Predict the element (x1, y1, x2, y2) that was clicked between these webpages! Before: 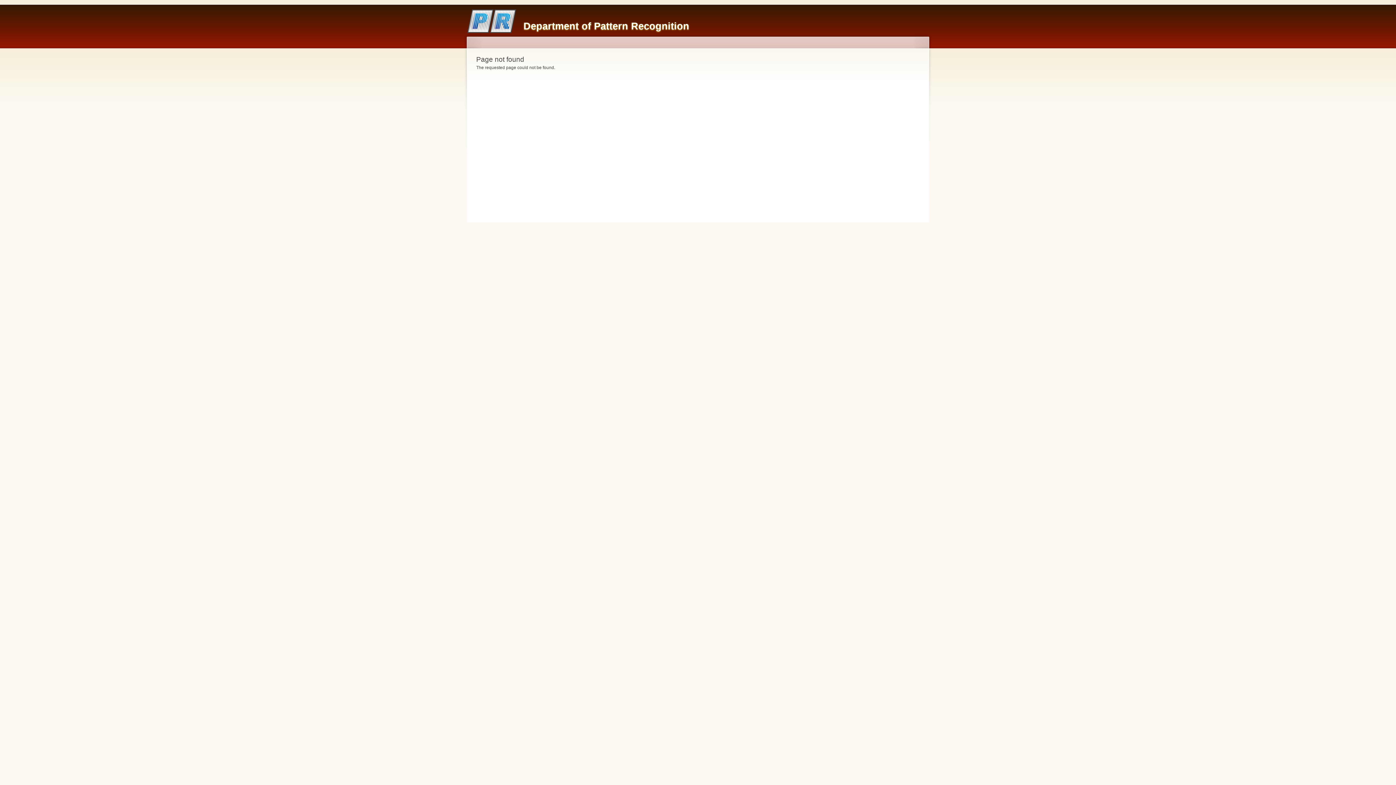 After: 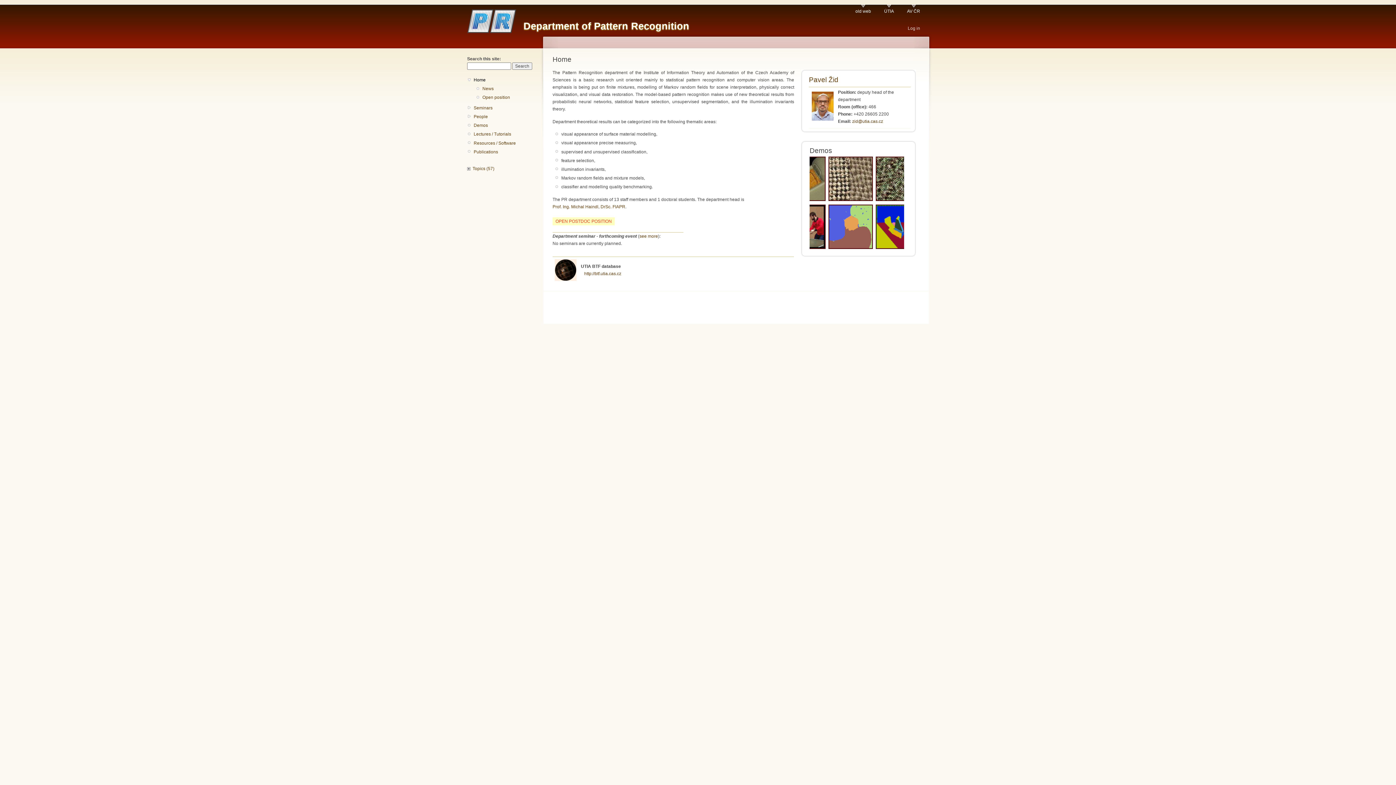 Action: label: Department of Pattern Recognition bbox: (523, 20, 689, 31)